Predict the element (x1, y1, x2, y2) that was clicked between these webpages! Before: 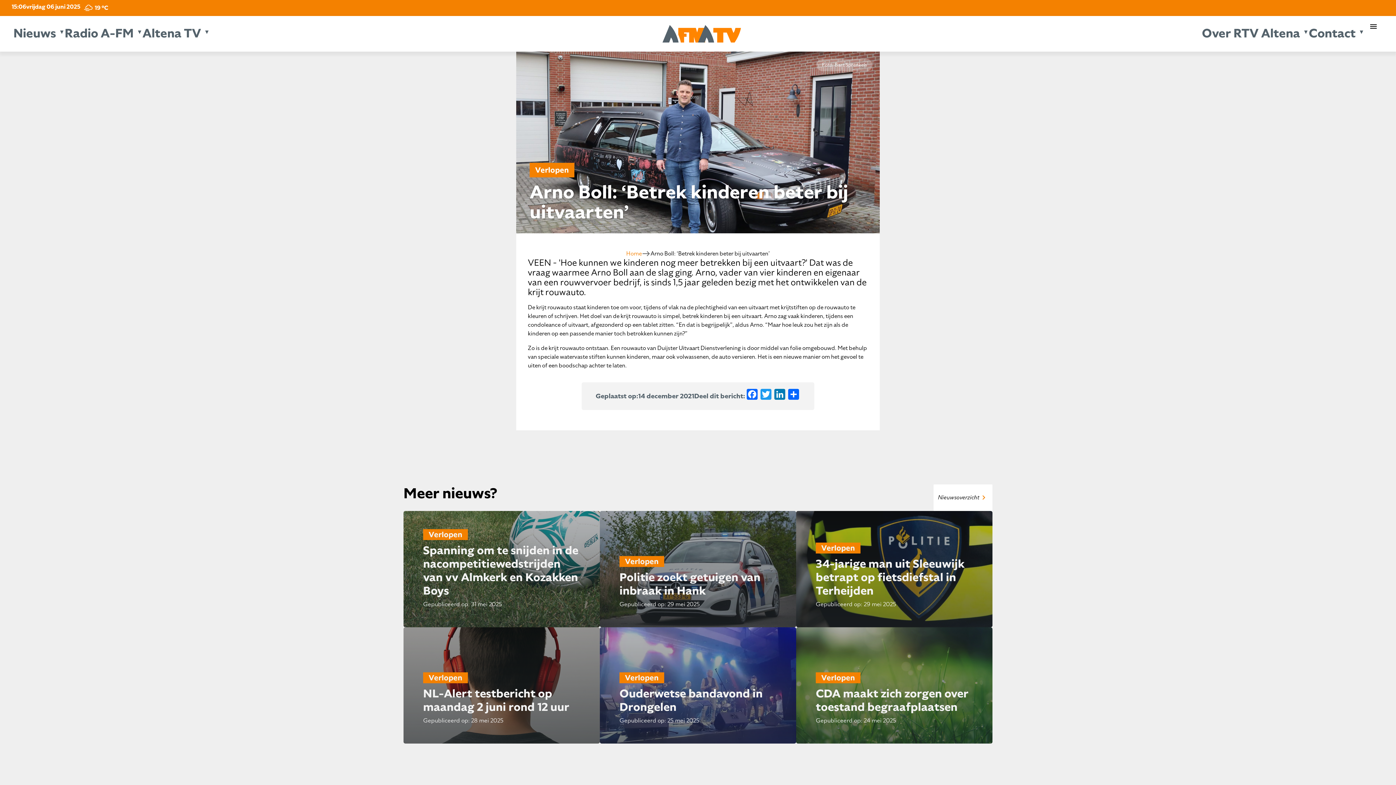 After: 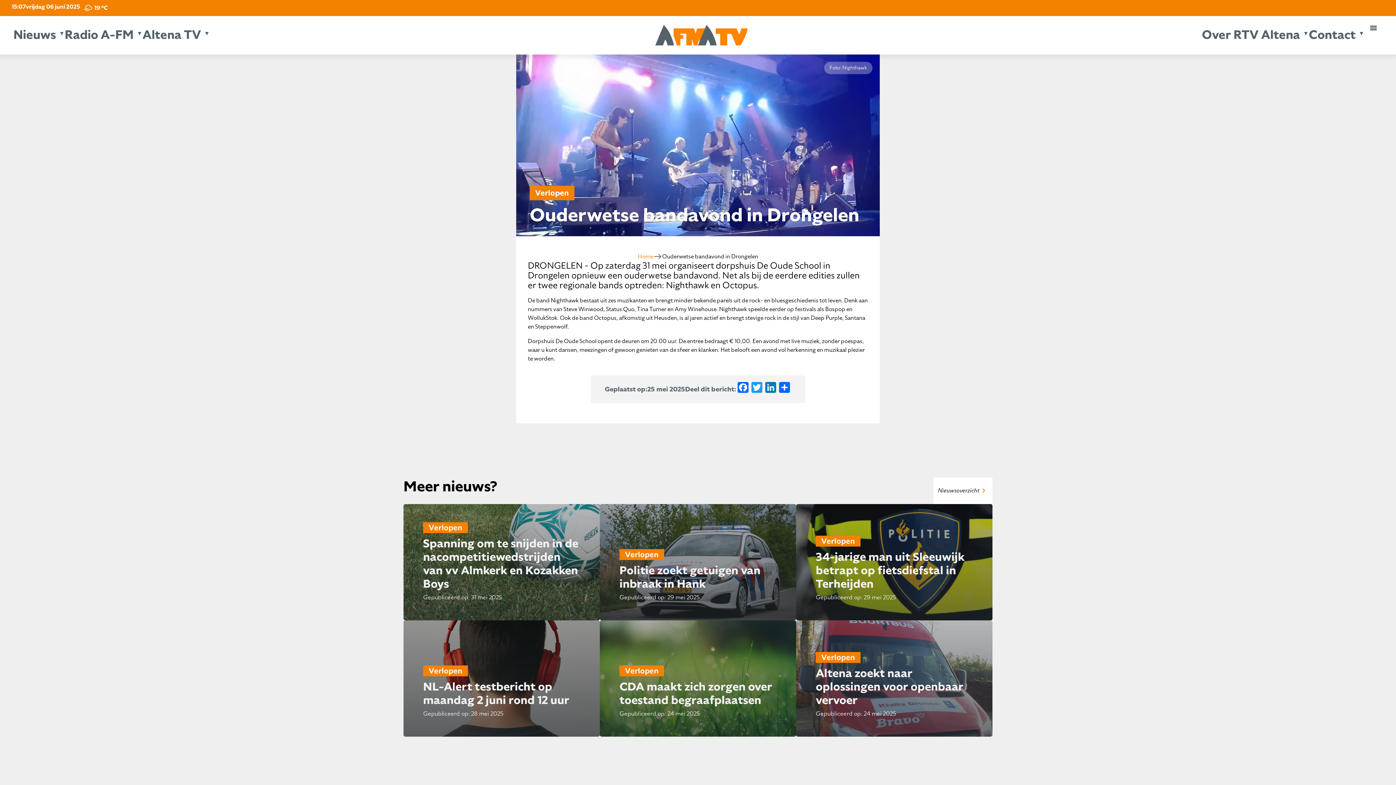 Action: label: Verlopen
Ouderwetse bandavond in Drongelen
Gepubliceerd op: 25 mei 2025 bbox: (600, 627, 796, 743)